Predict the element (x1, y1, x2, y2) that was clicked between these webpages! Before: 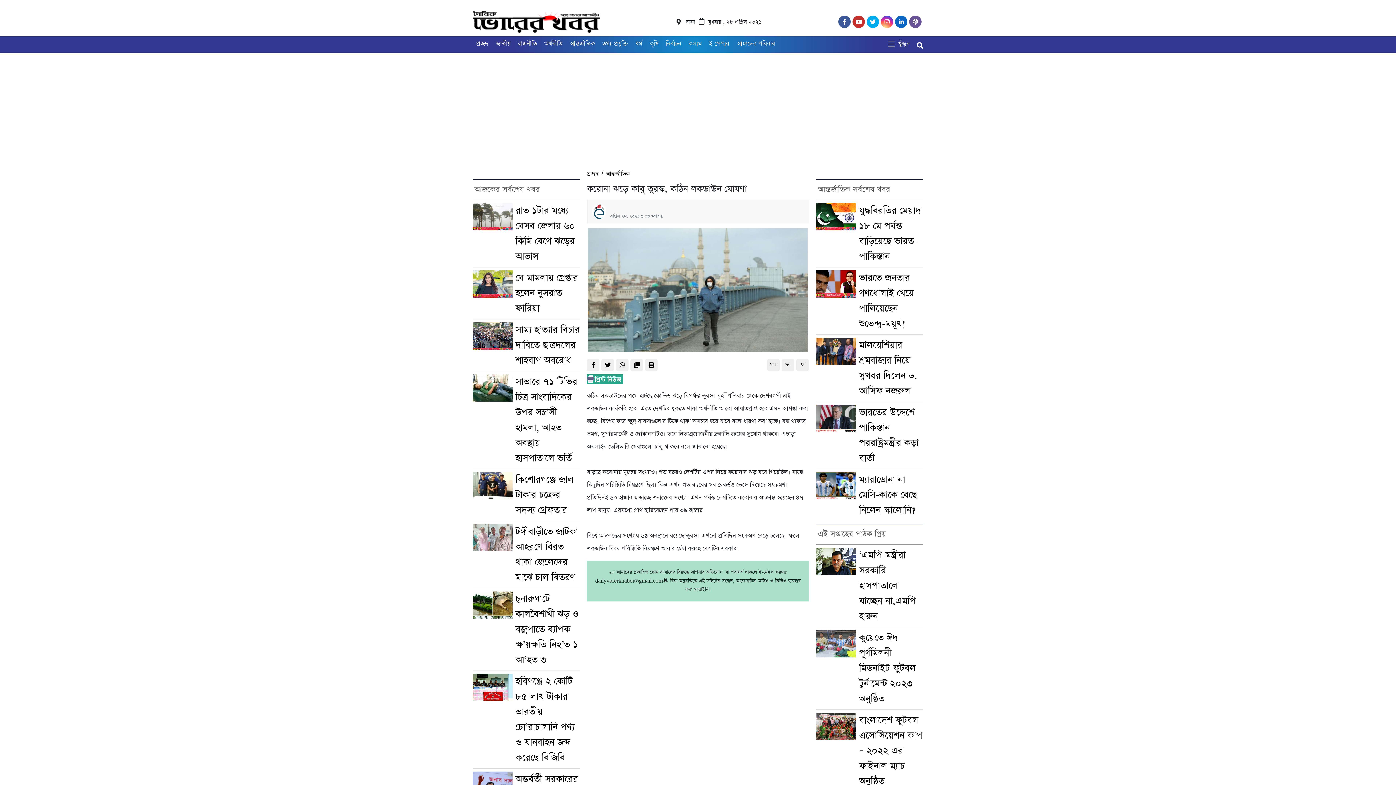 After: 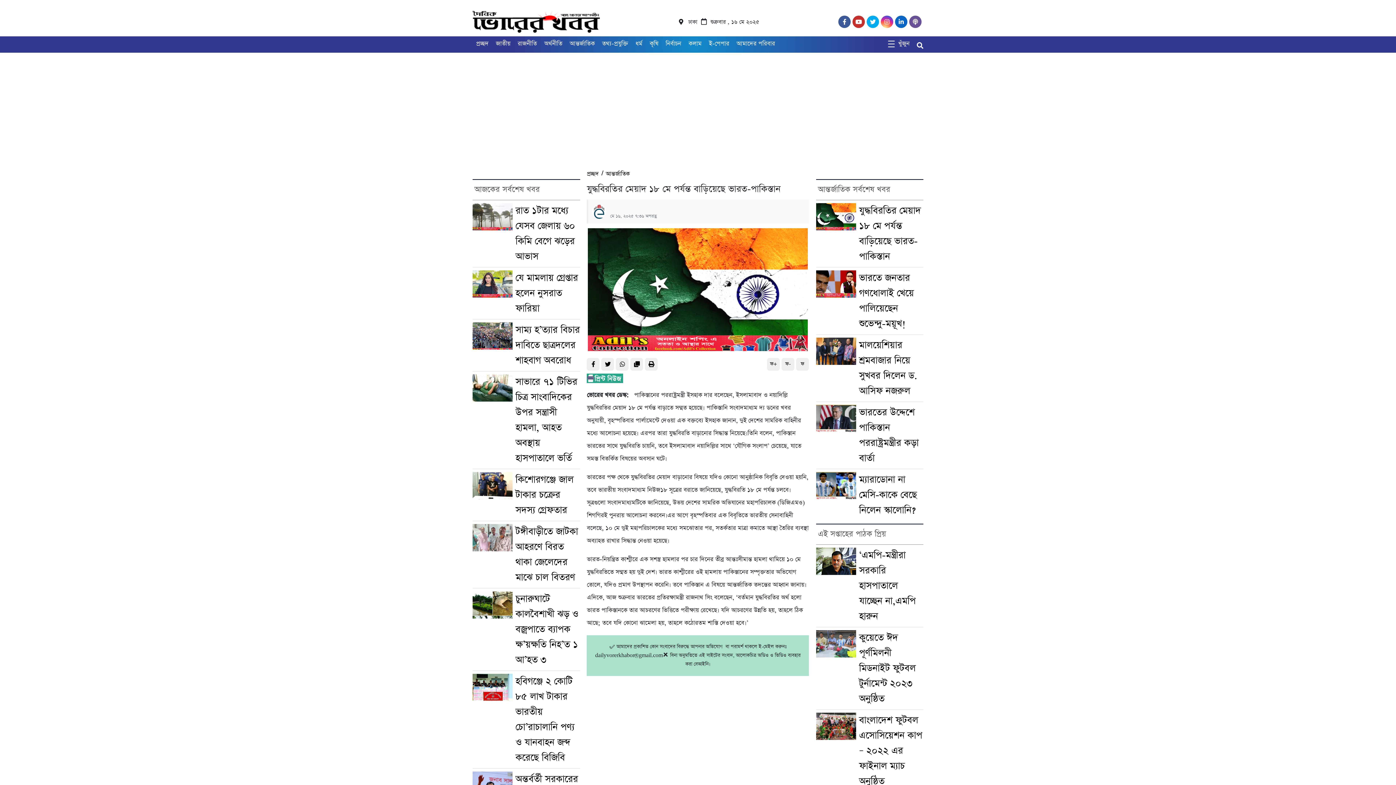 Action: bbox: (816, 203, 859, 264)